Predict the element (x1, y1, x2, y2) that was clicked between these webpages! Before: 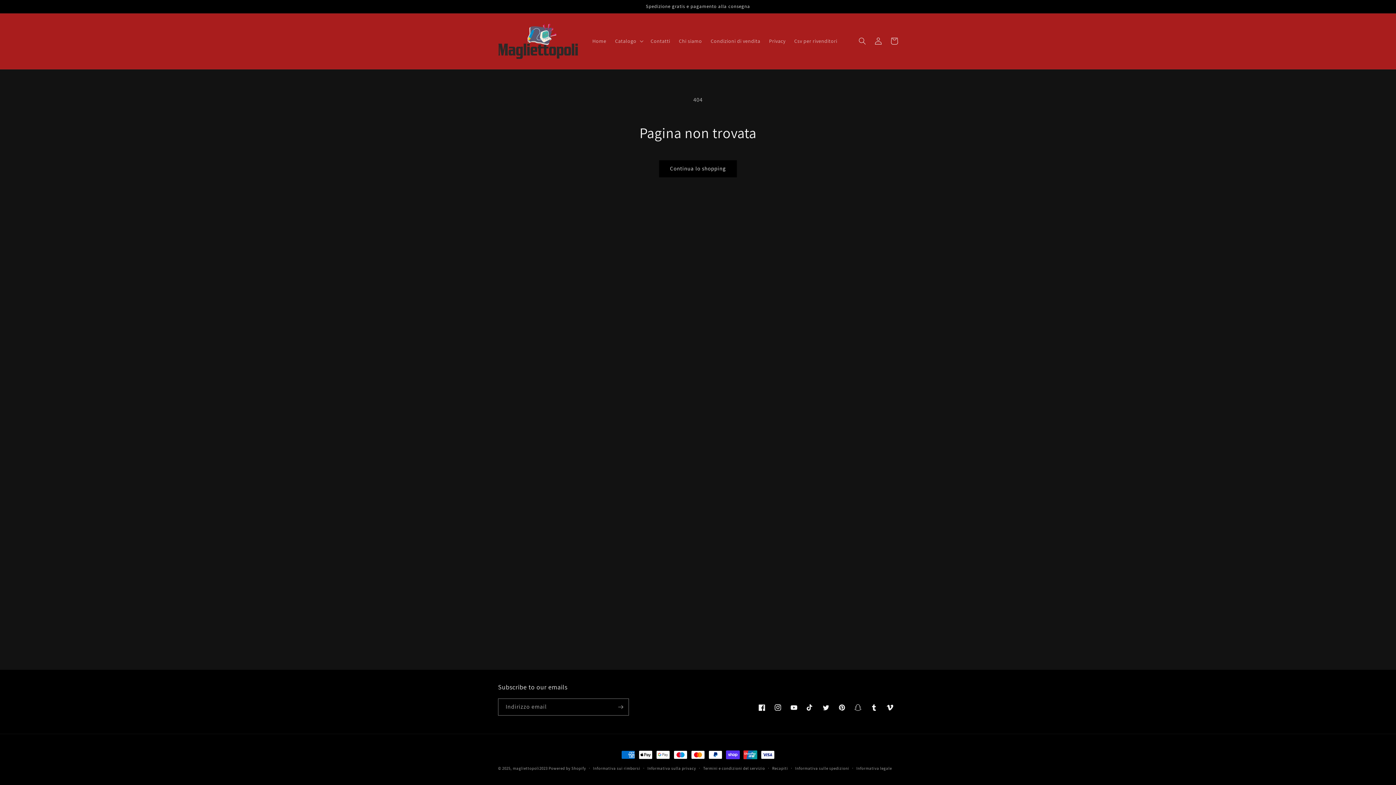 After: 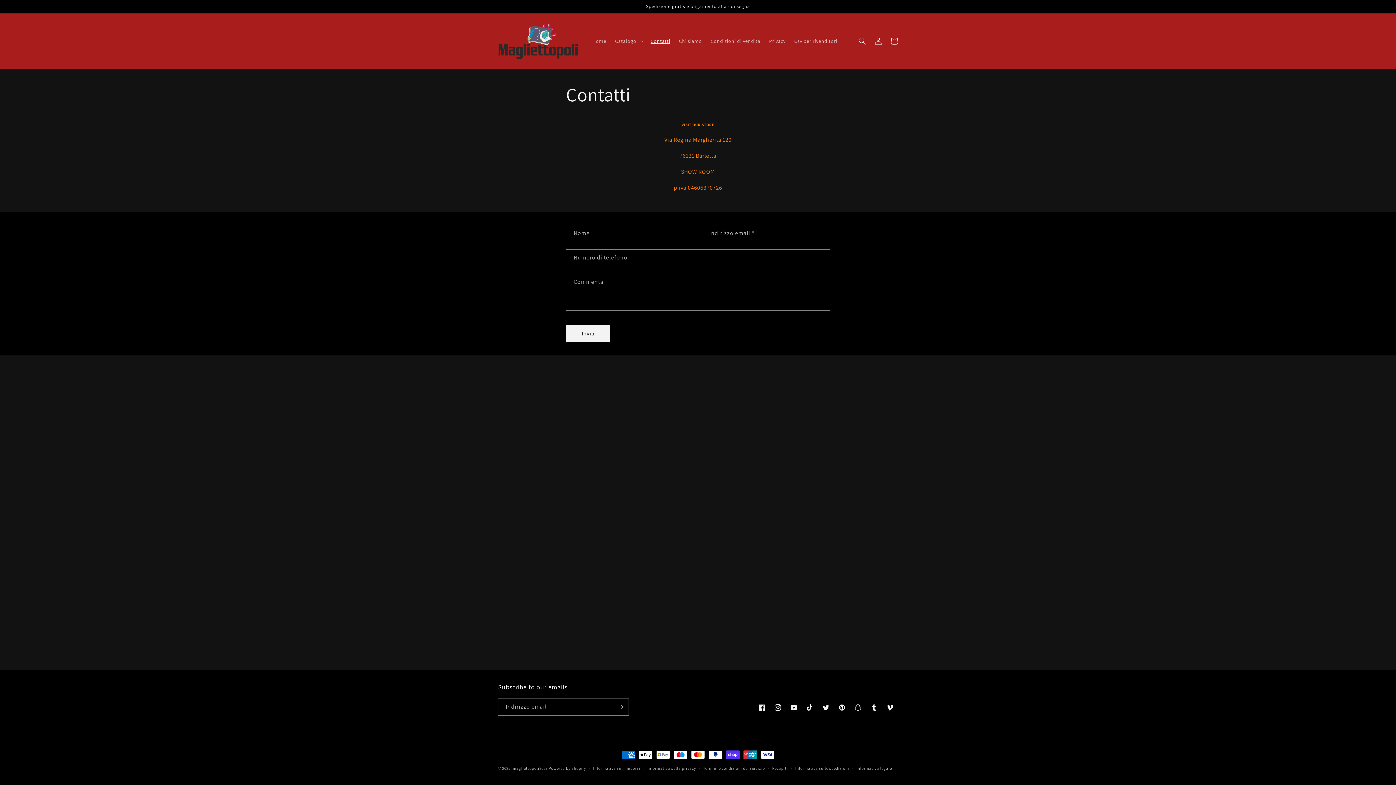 Action: label: Contatti bbox: (646, 33, 674, 48)